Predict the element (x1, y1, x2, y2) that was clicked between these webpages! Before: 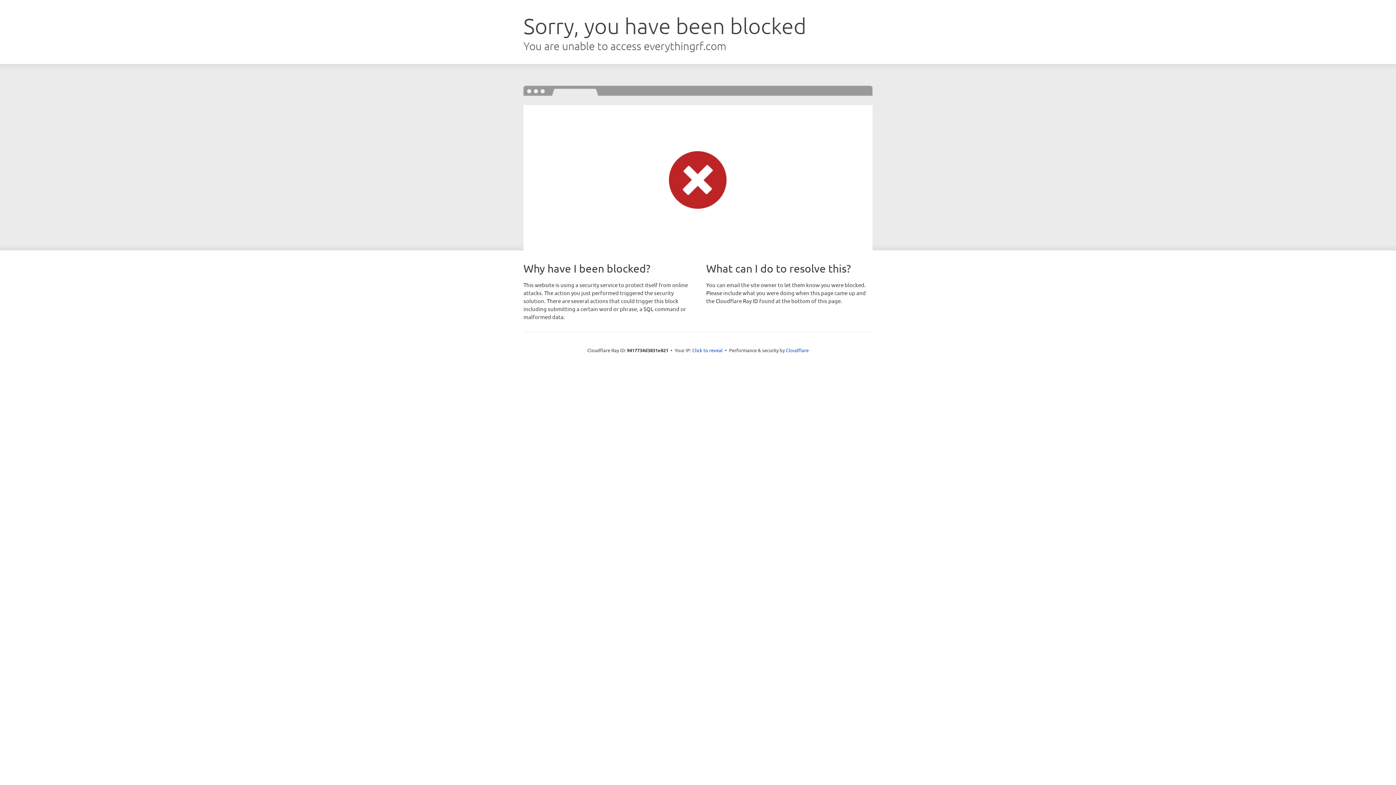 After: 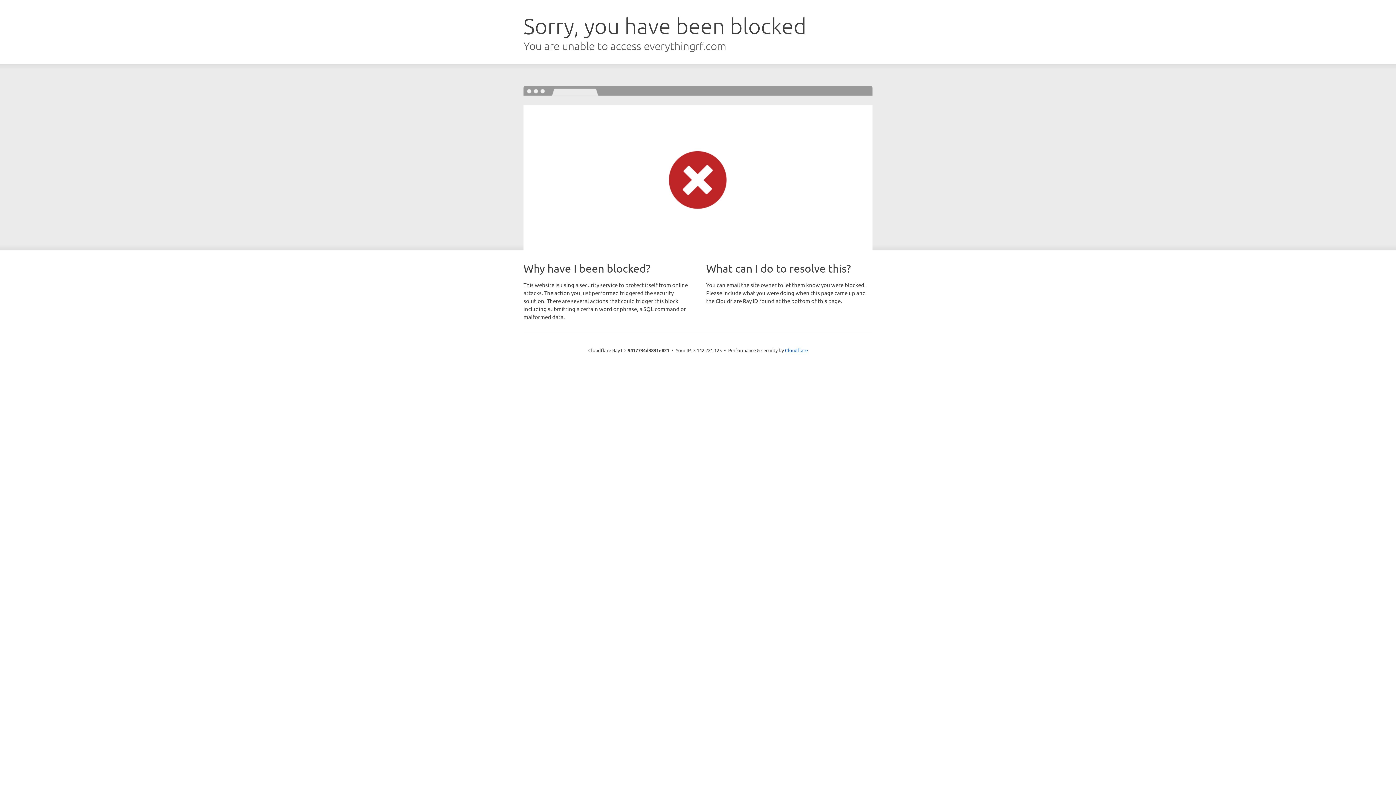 Action: bbox: (692, 346, 722, 353) label: Click to reveal